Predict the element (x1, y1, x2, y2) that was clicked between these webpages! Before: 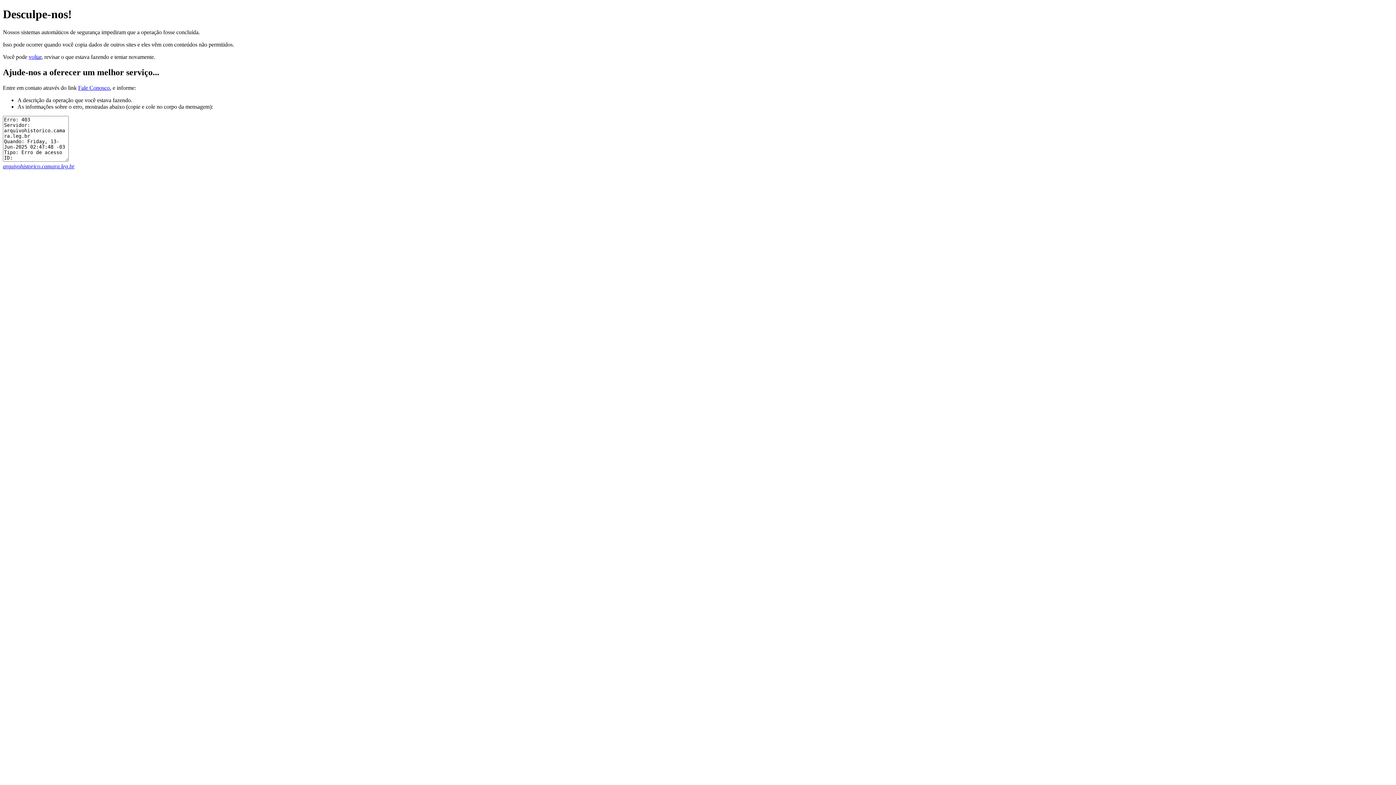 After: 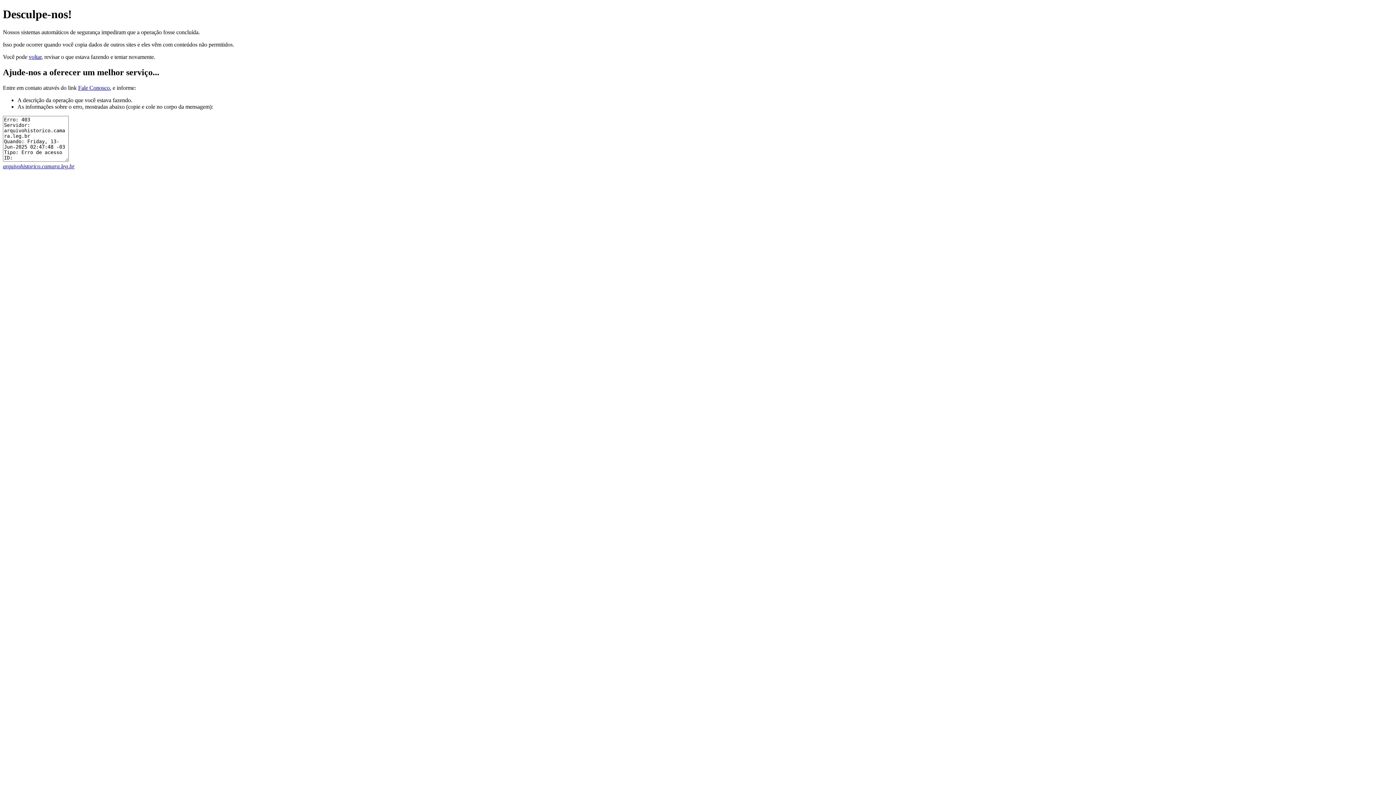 Action: label: Fale Conosco bbox: (78, 84, 109, 90)